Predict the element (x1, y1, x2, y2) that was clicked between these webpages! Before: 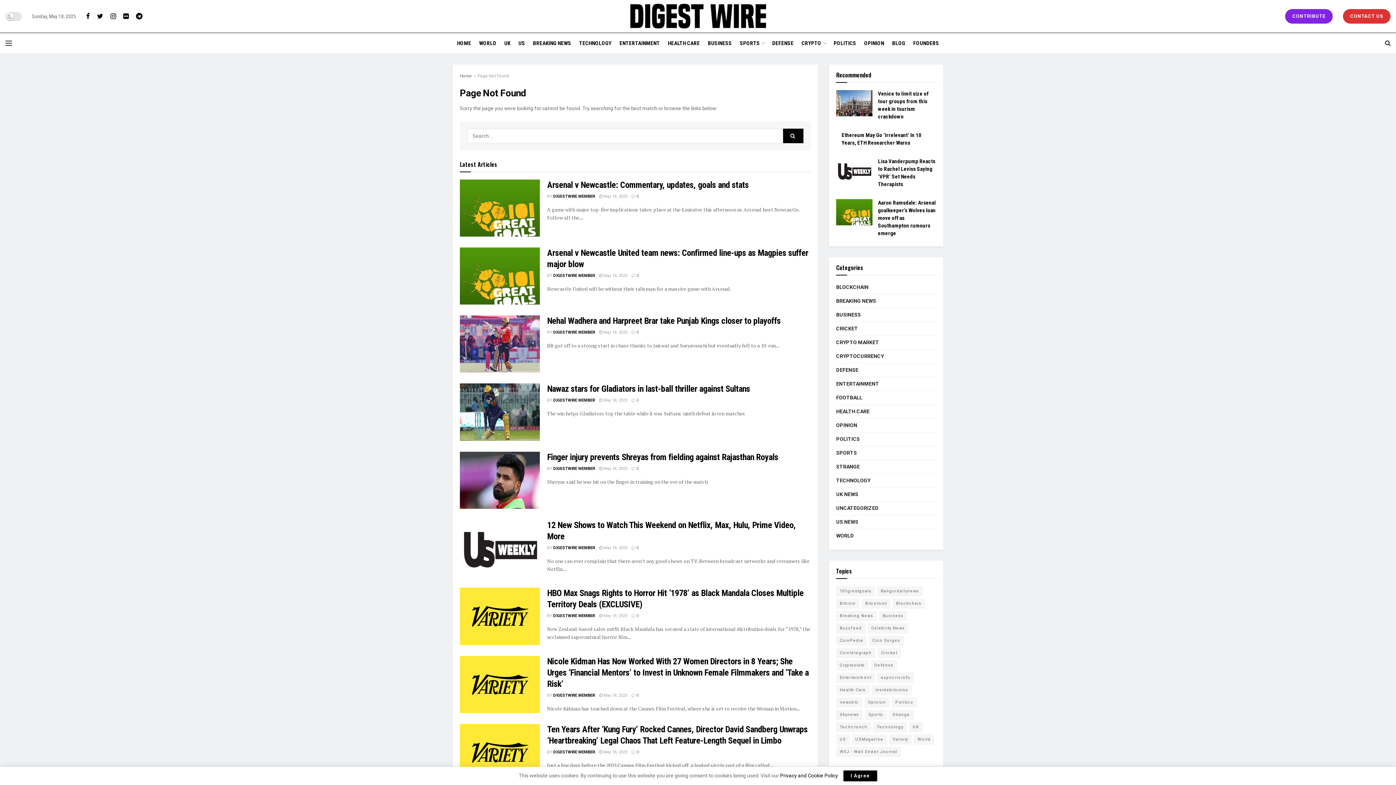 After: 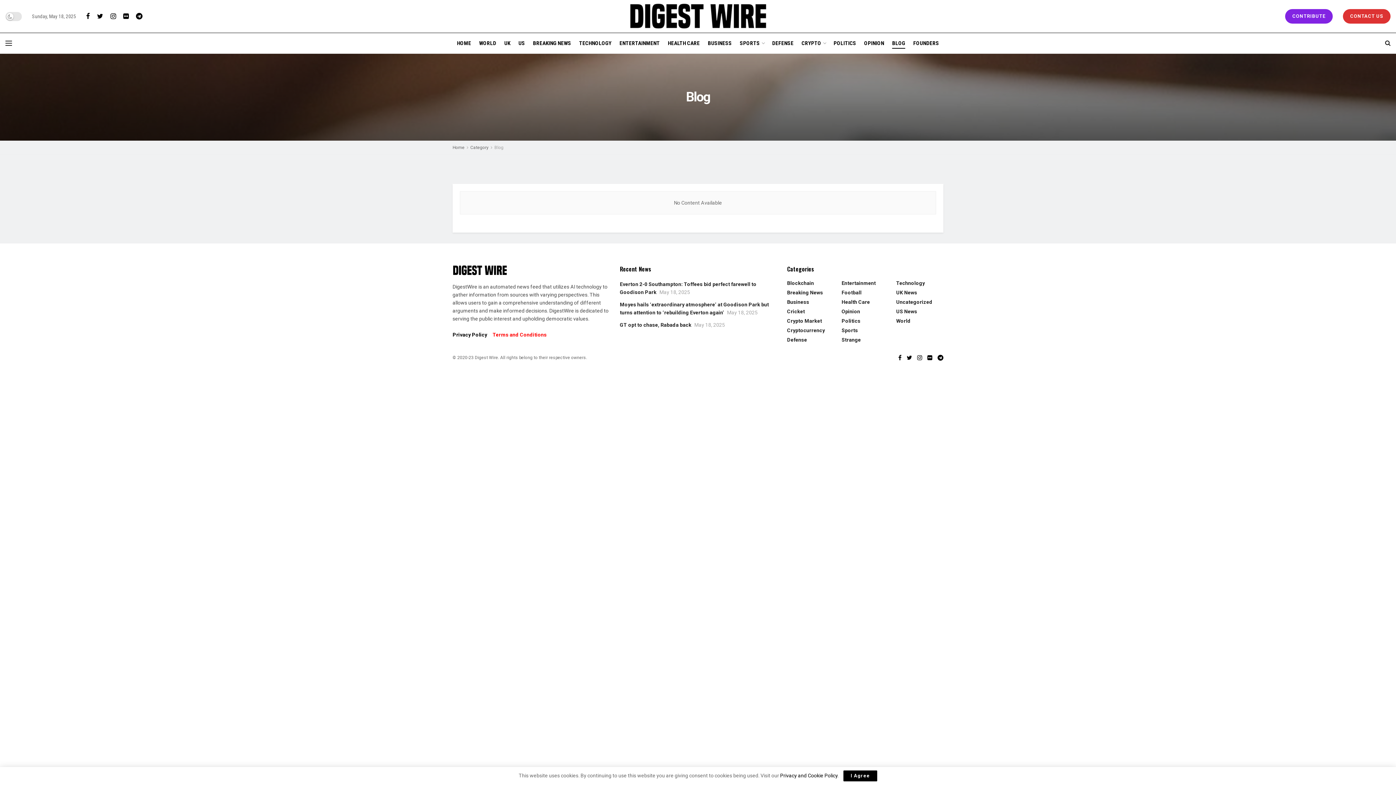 Action: bbox: (892, 37, 905, 48) label: BLOG